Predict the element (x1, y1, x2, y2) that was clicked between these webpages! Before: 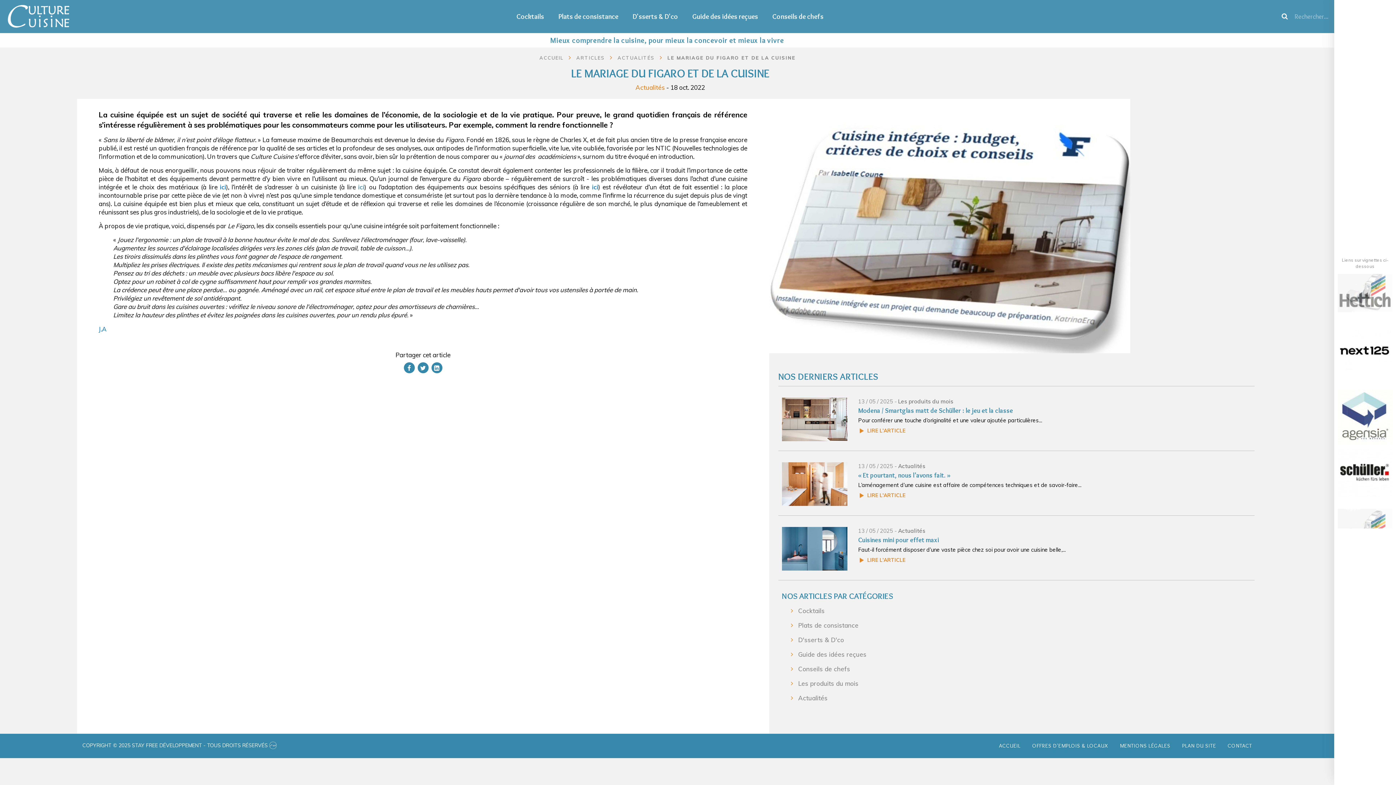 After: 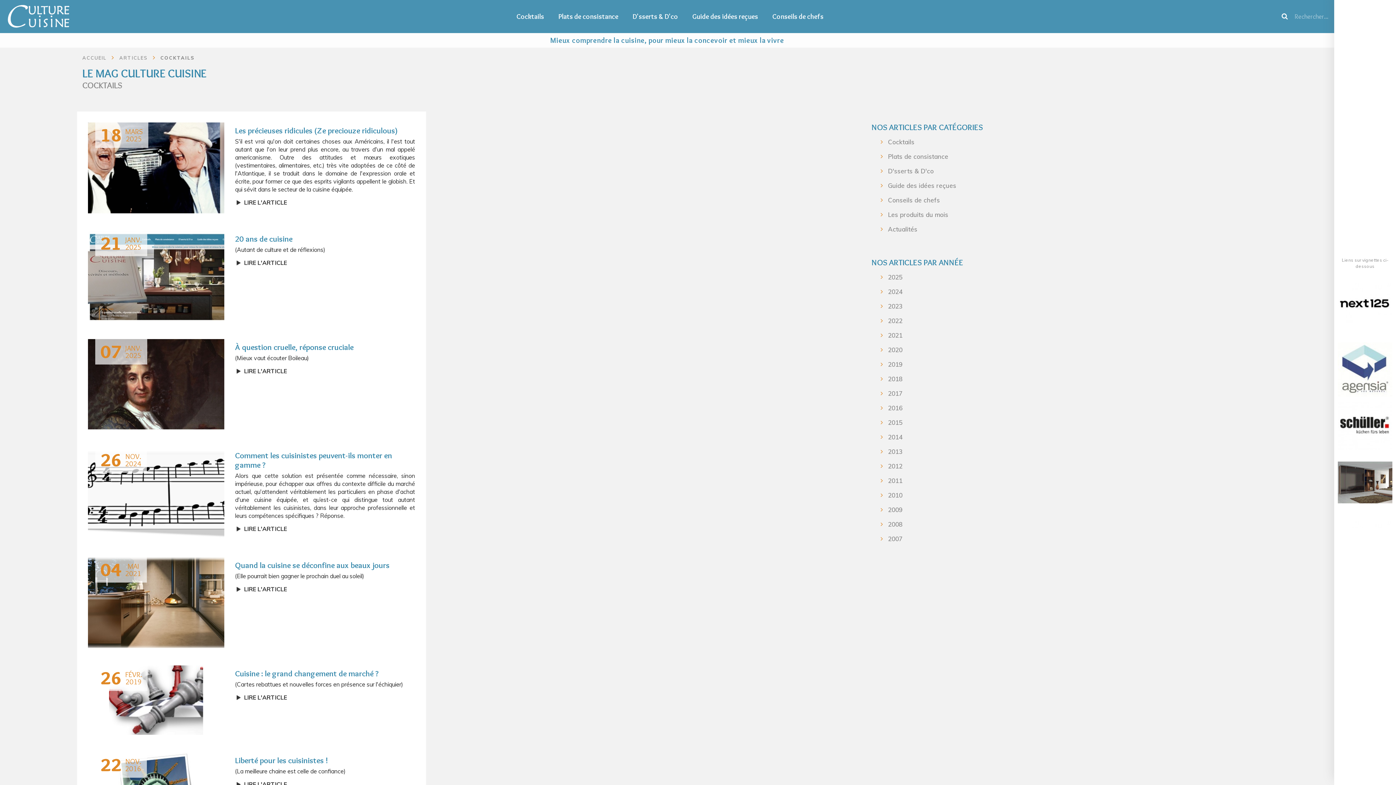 Action: bbox: (513, 8, 547, 24) label: Cocktails